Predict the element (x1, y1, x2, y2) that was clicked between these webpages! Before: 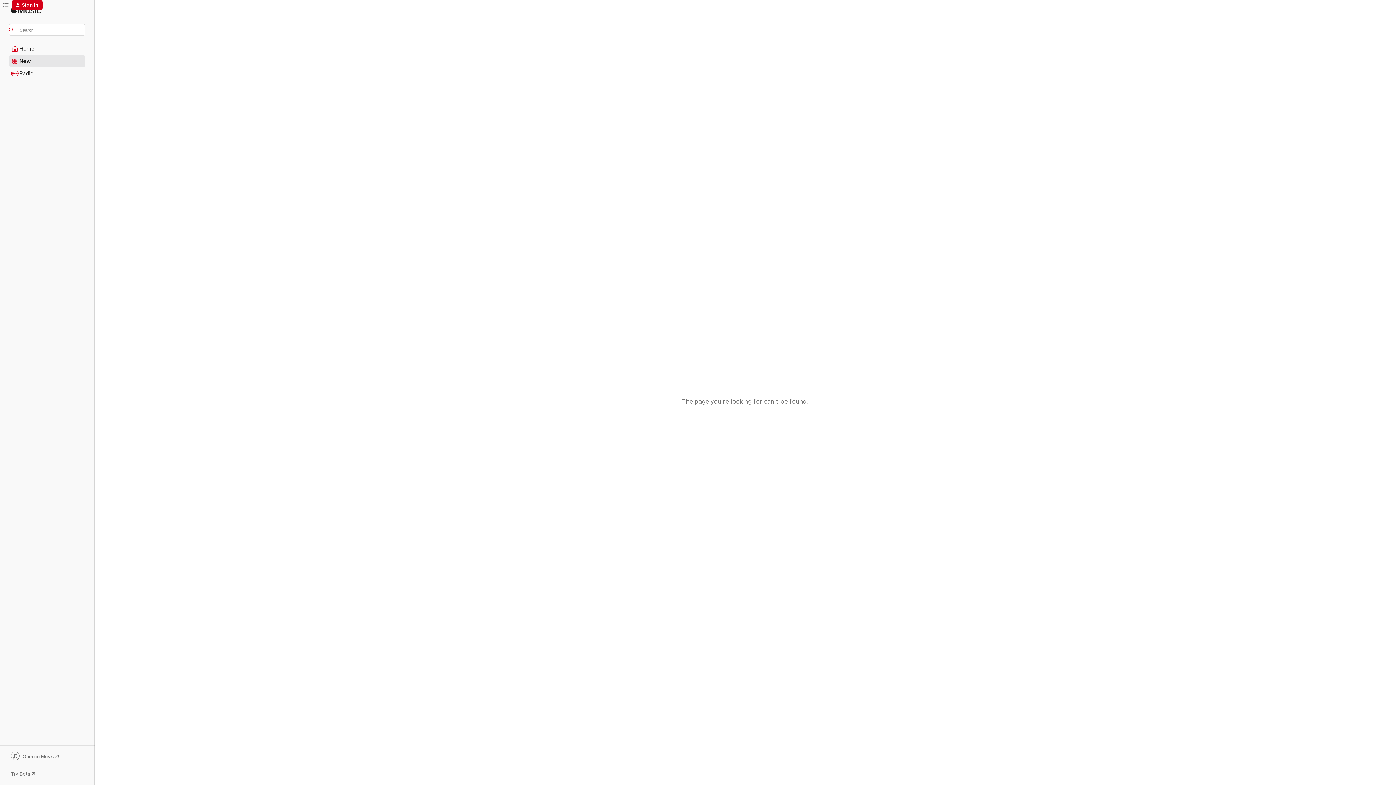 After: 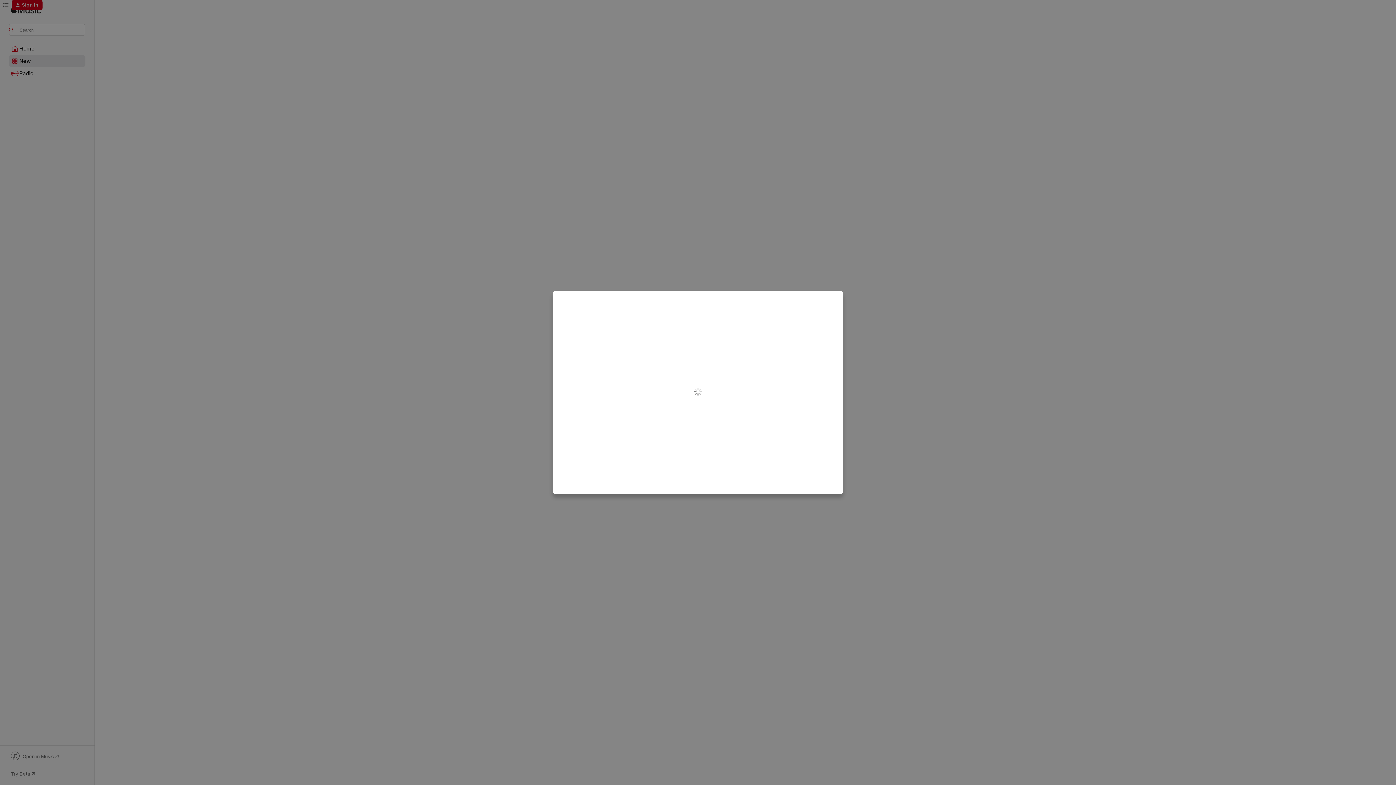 Action: bbox: (11, 0, 42, 10) label: Sign In